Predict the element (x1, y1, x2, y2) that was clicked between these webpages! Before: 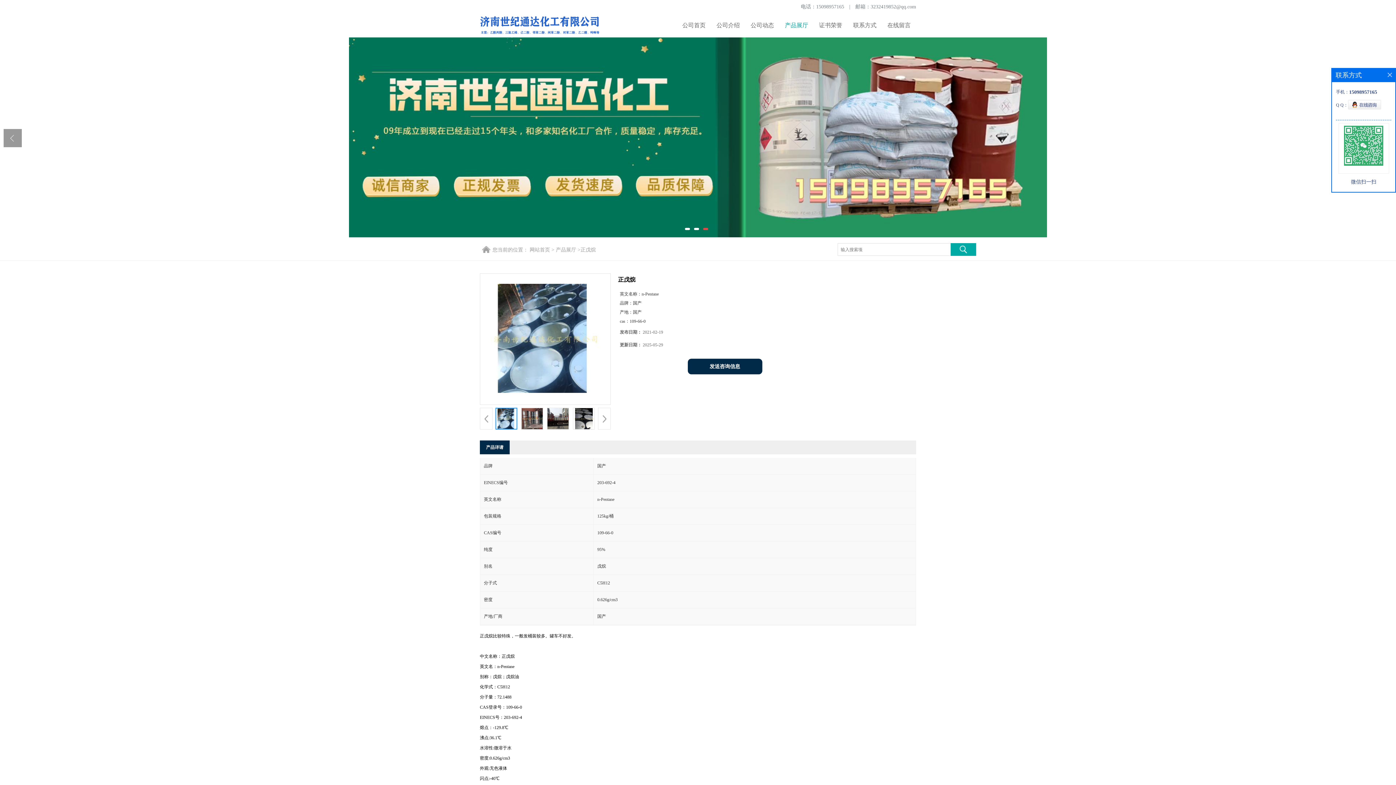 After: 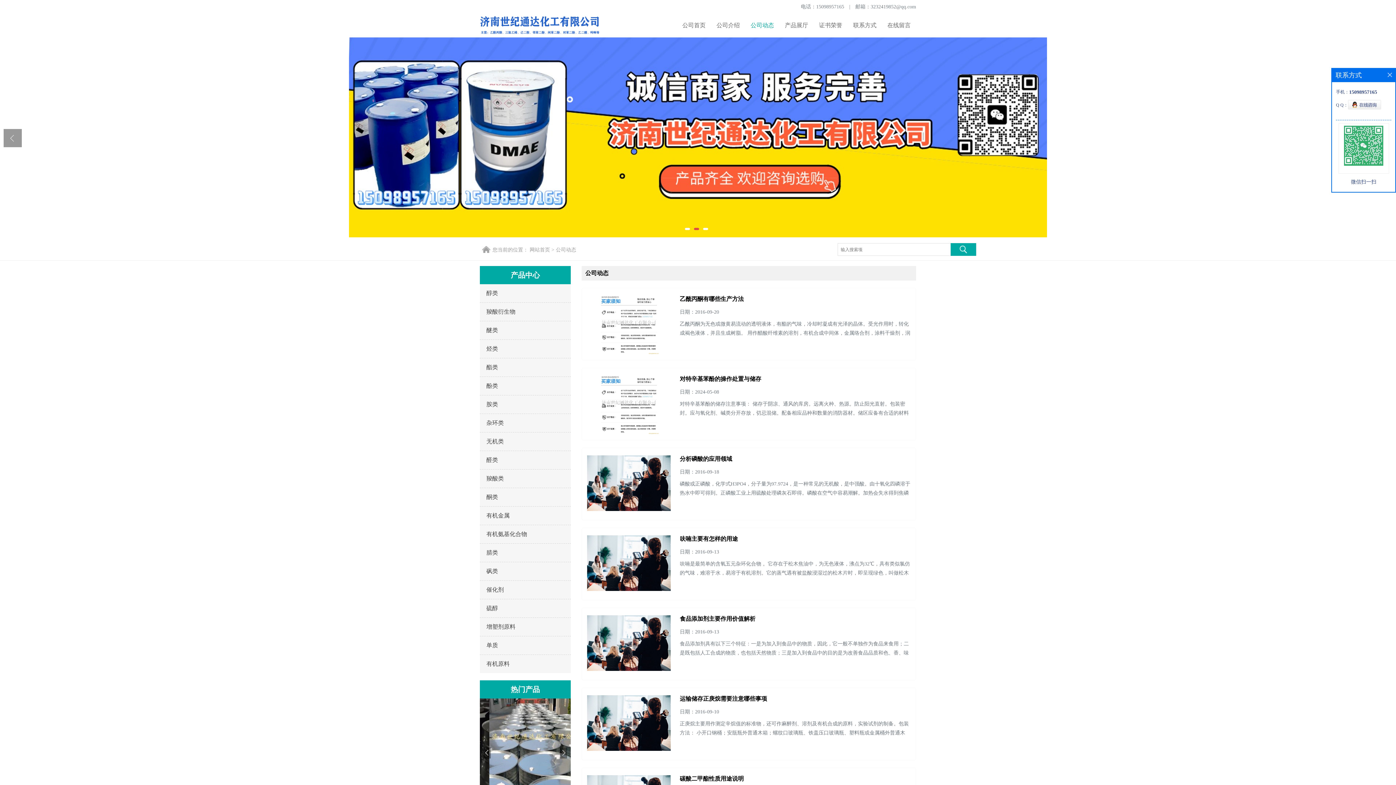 Action: bbox: (745, 13, 779, 37) label: 公司动态